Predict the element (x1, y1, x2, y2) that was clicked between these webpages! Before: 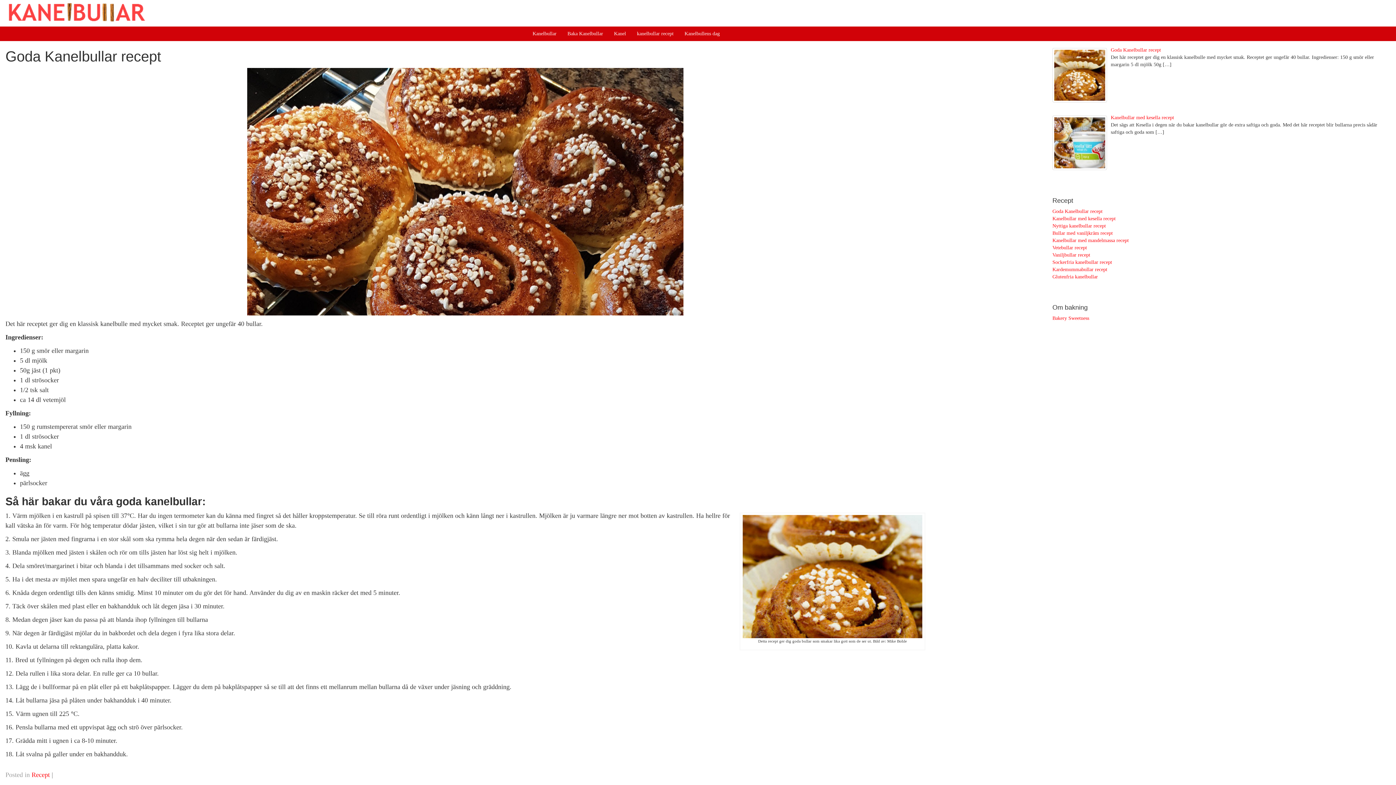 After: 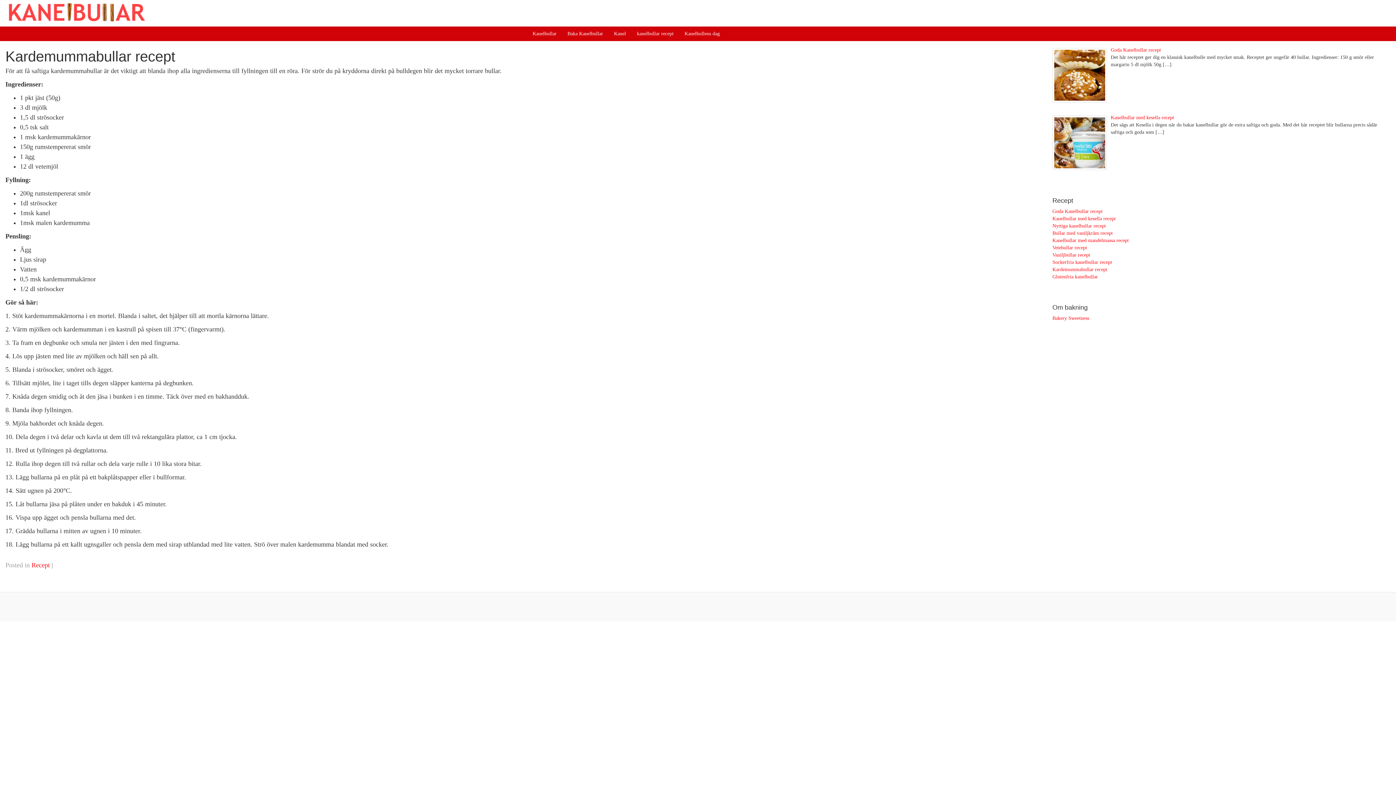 Action: bbox: (1052, 267, 1107, 272) label: Kardemummabullar recept